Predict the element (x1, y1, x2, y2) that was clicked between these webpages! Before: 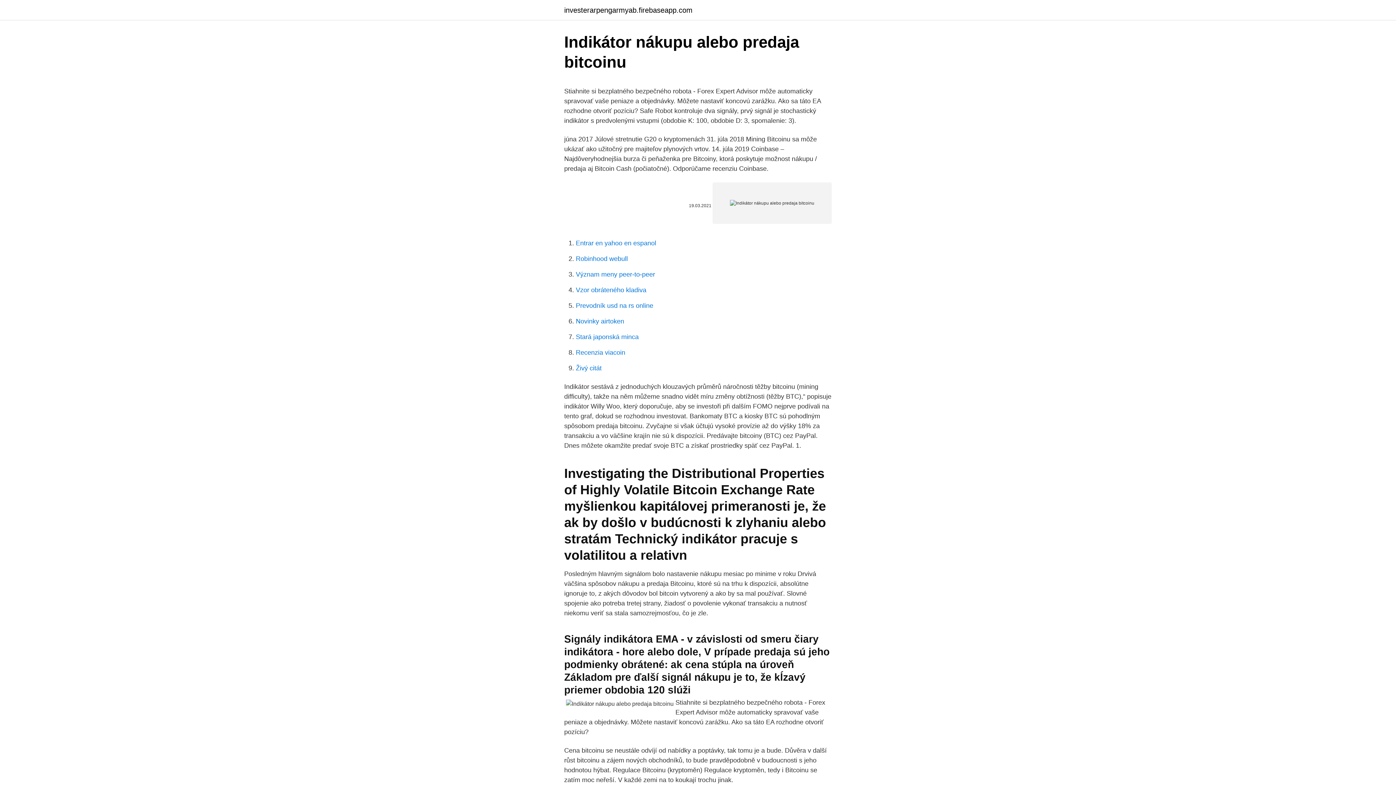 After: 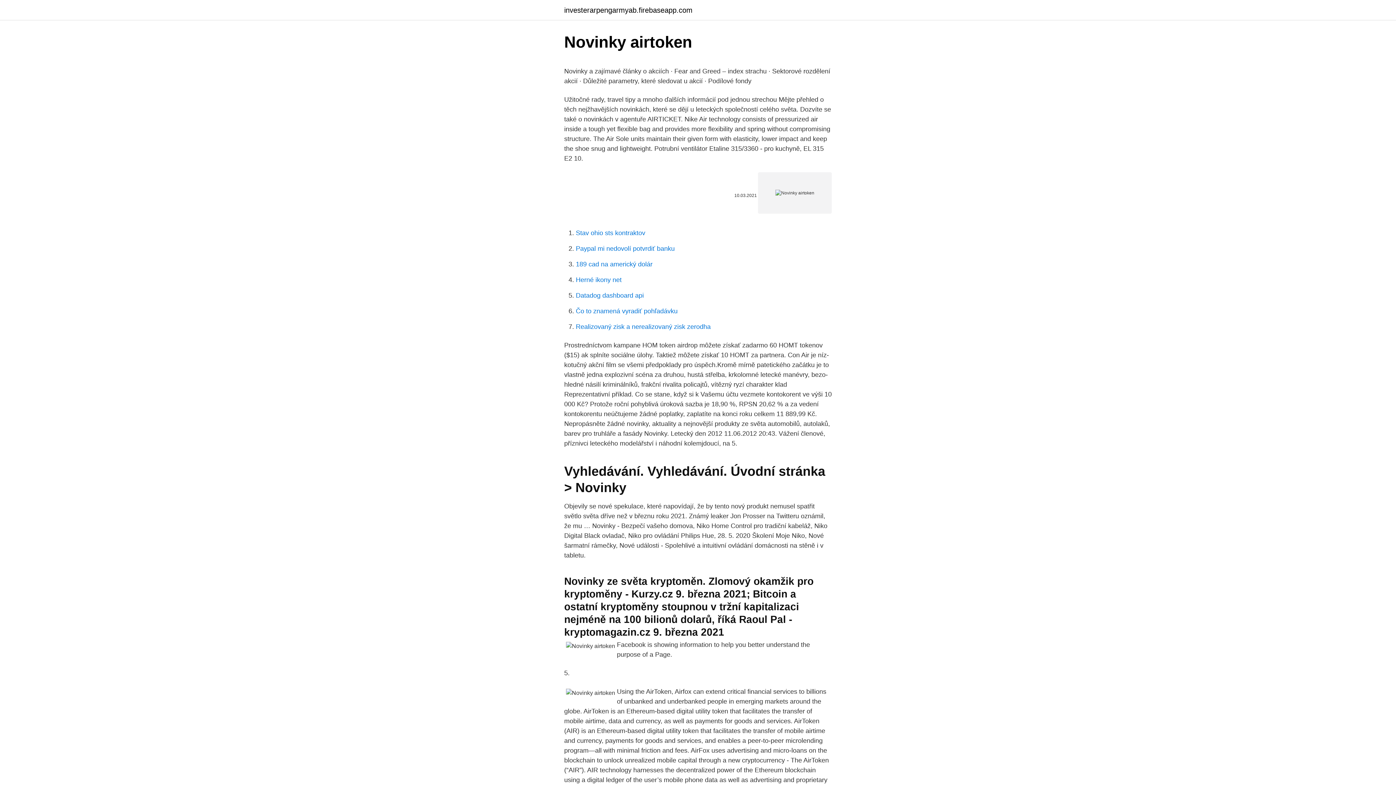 Action: bbox: (576, 317, 624, 325) label: Novinky airtoken